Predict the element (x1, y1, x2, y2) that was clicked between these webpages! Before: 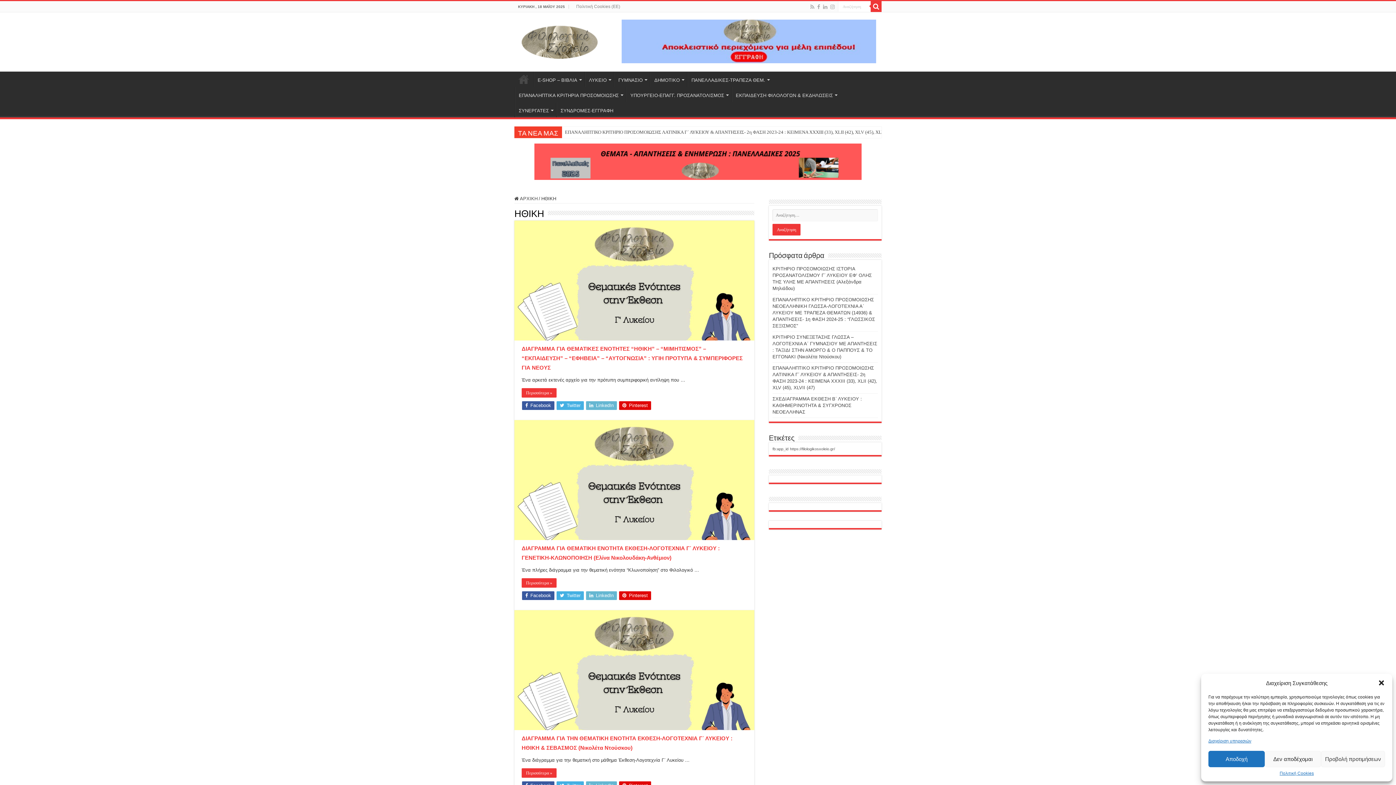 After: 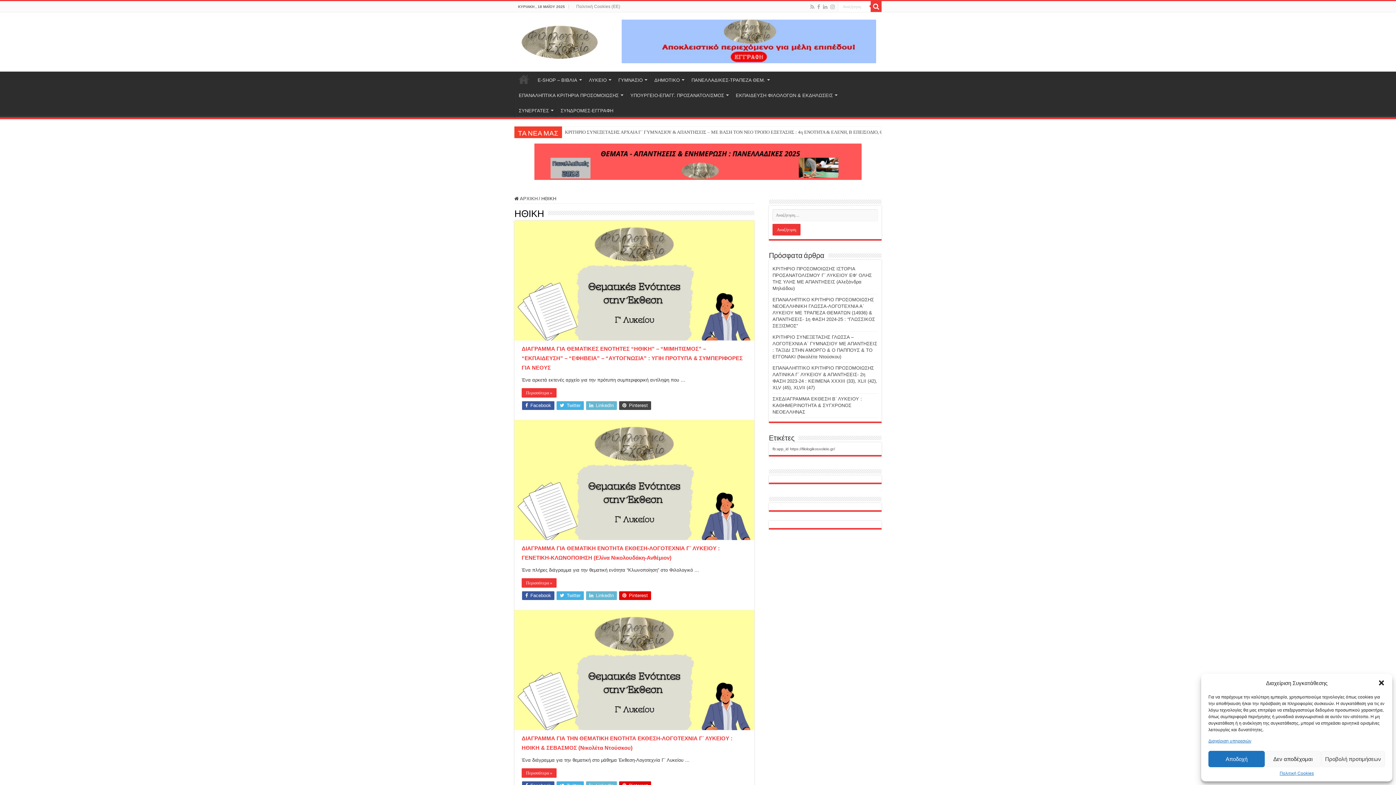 Action: label:  Pinterest bbox: (619, 401, 651, 410)